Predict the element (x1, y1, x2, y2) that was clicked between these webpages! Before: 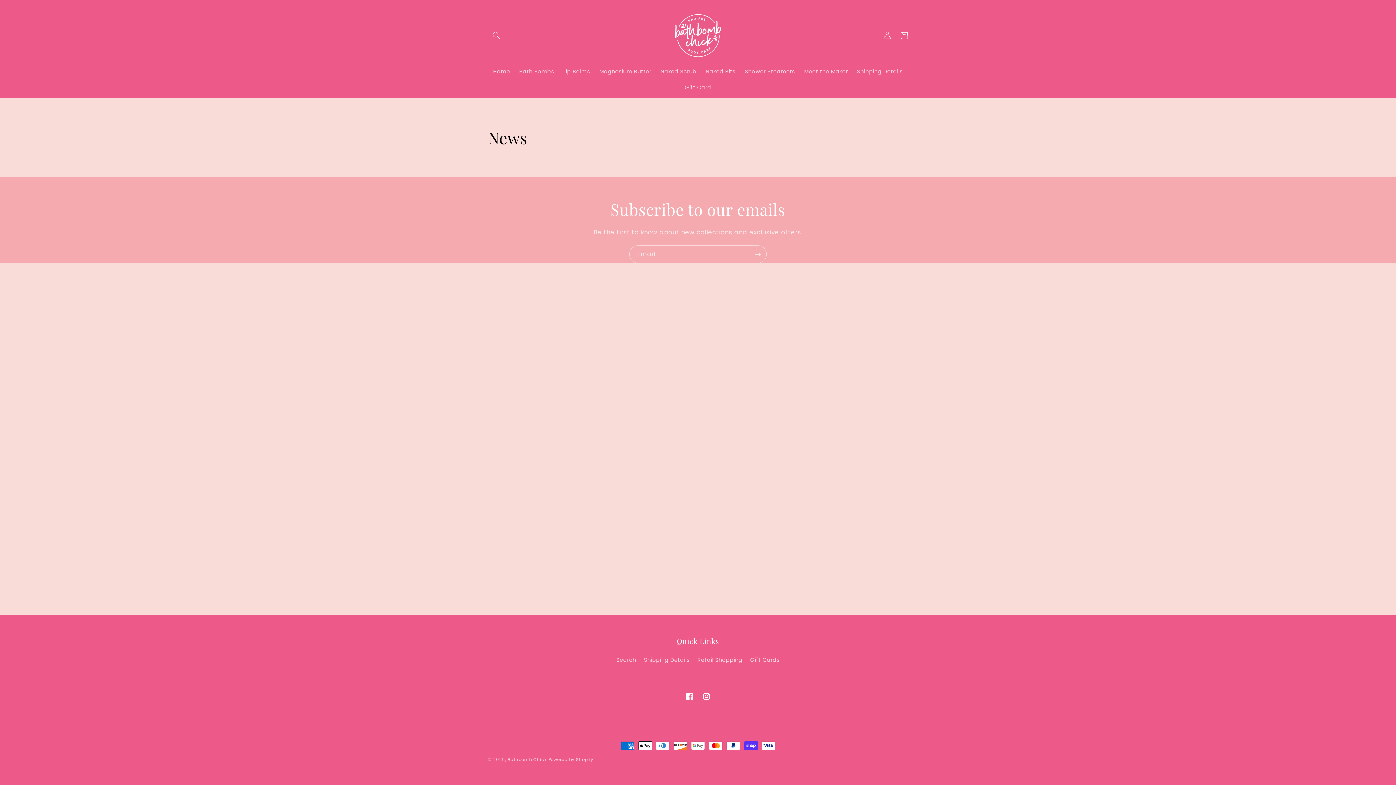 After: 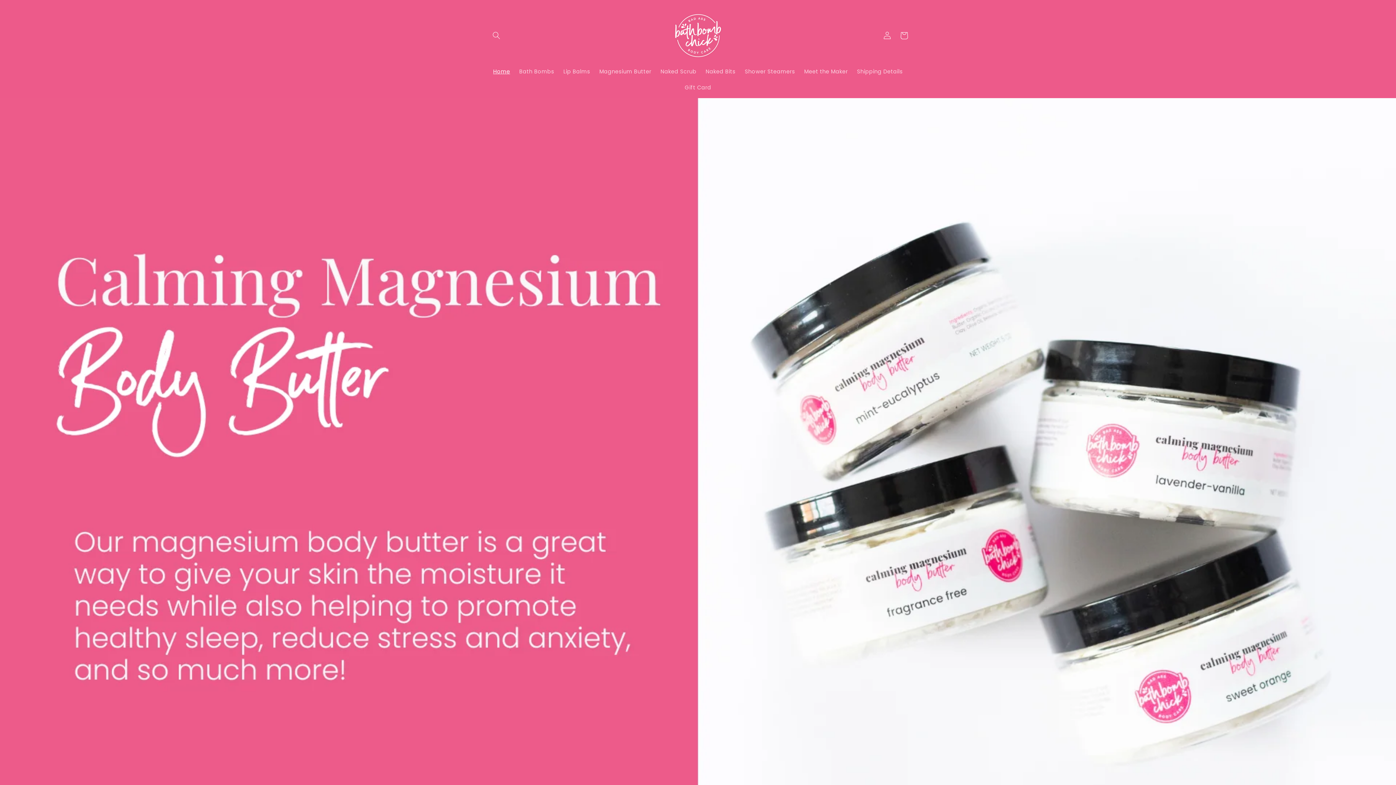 Action: bbox: (669, 7, 726, 63)